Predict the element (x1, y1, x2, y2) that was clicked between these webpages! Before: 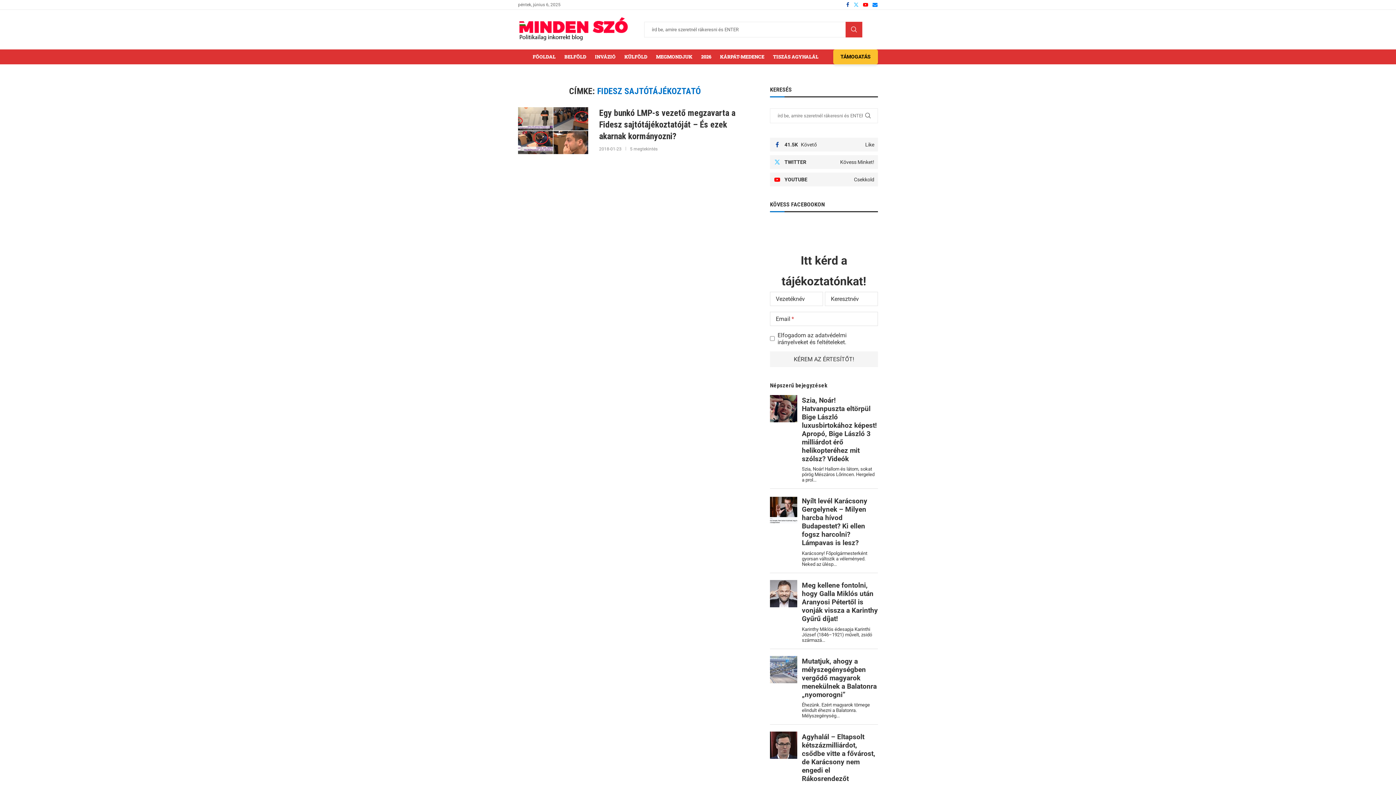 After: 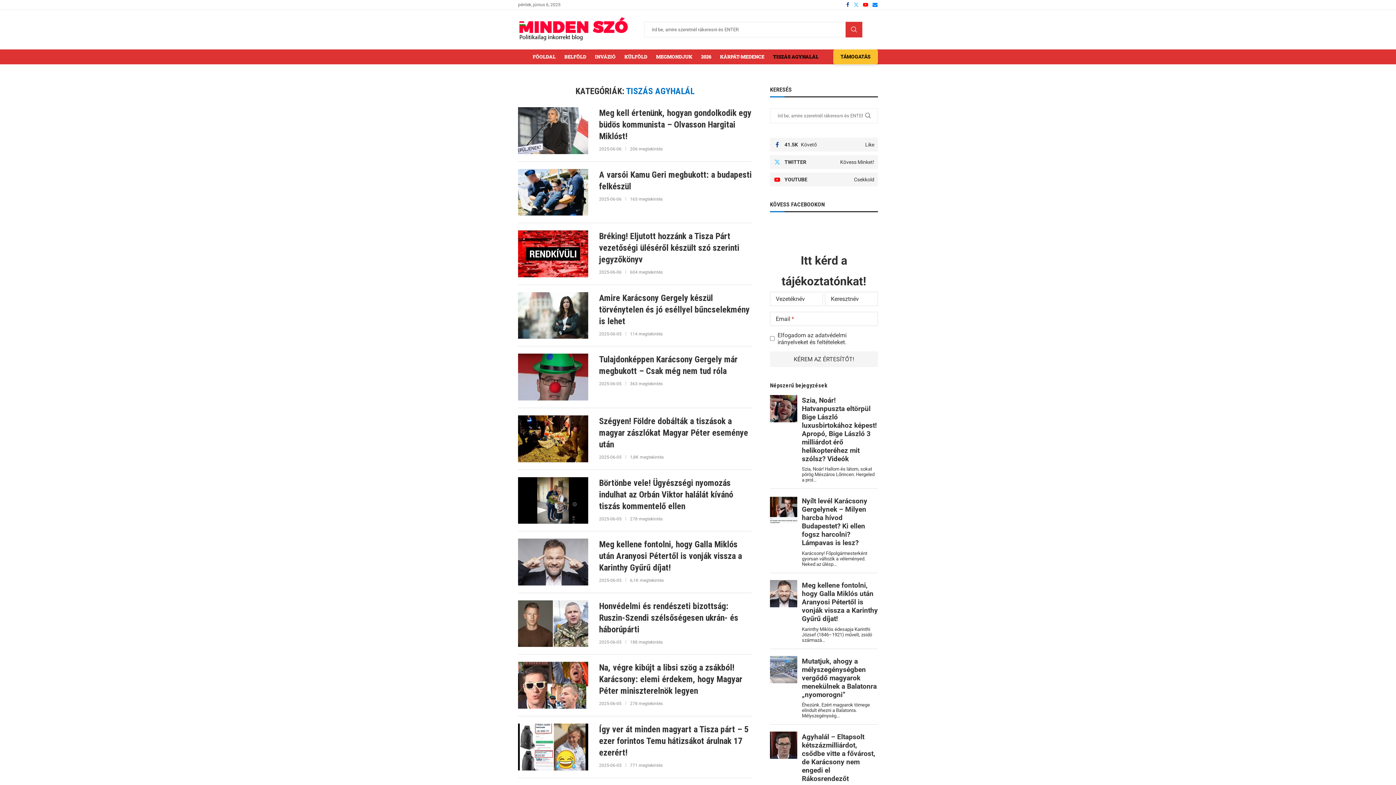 Action: bbox: (768, 49, 823, 64) label: TISZÁS AGYHALÁL